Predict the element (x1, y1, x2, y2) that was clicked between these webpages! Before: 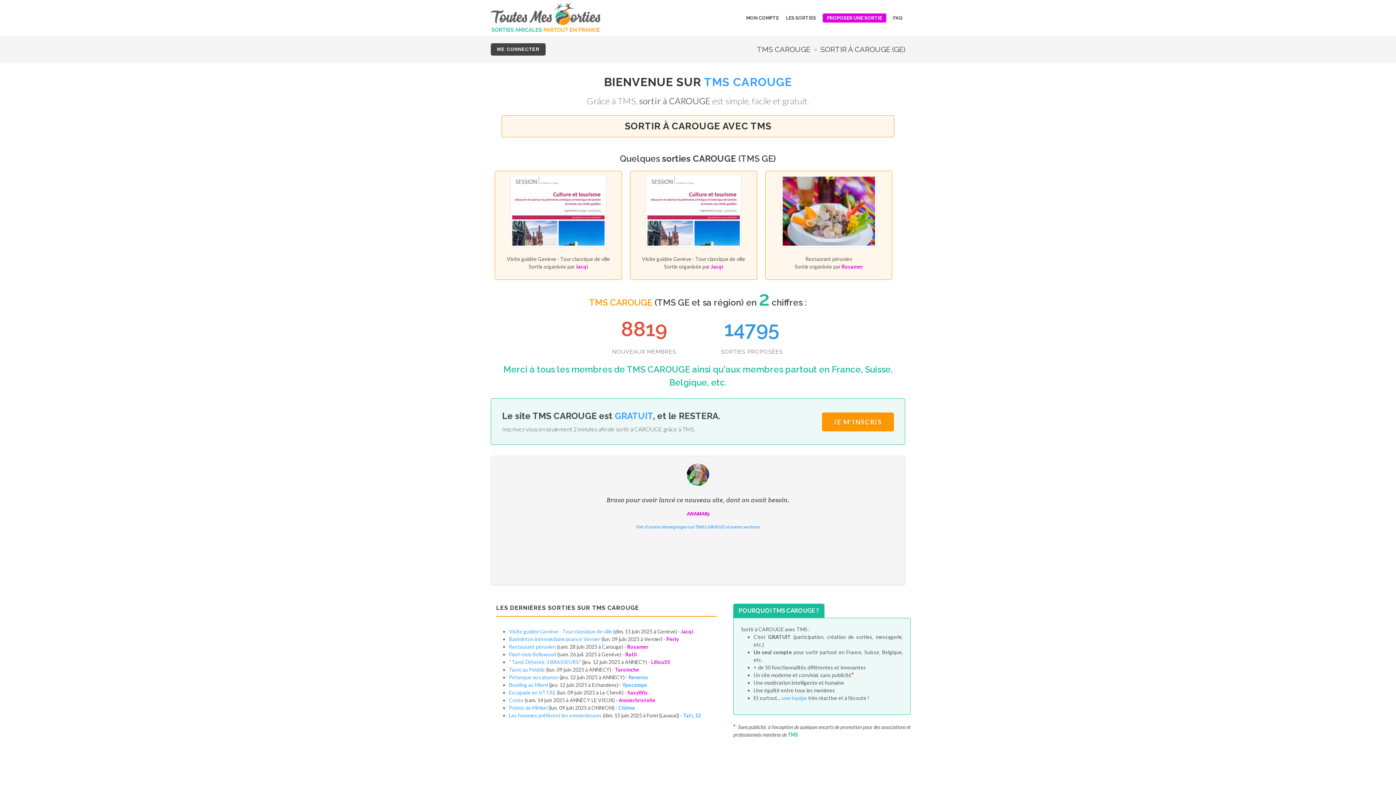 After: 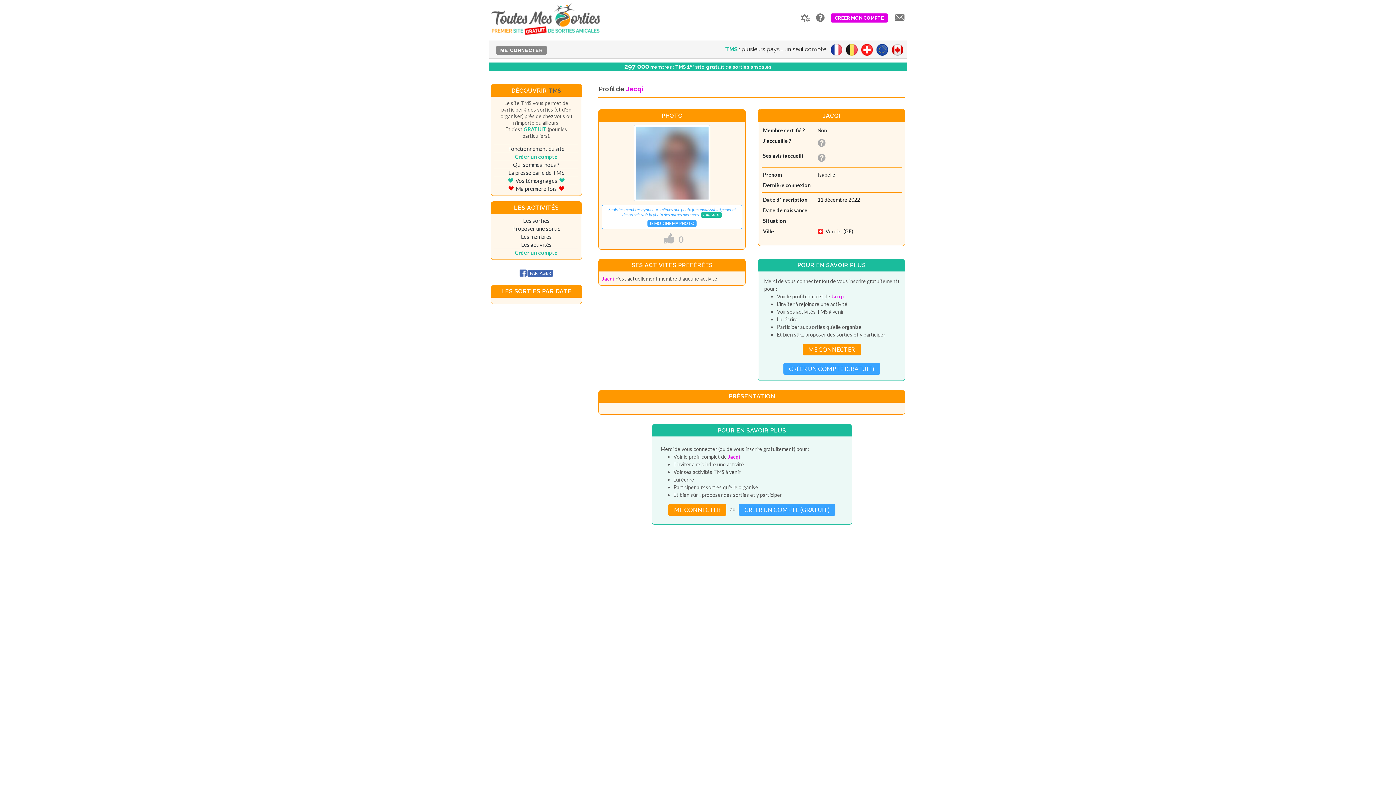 Action: label: Jacqi bbox: (575, 263, 588, 269)